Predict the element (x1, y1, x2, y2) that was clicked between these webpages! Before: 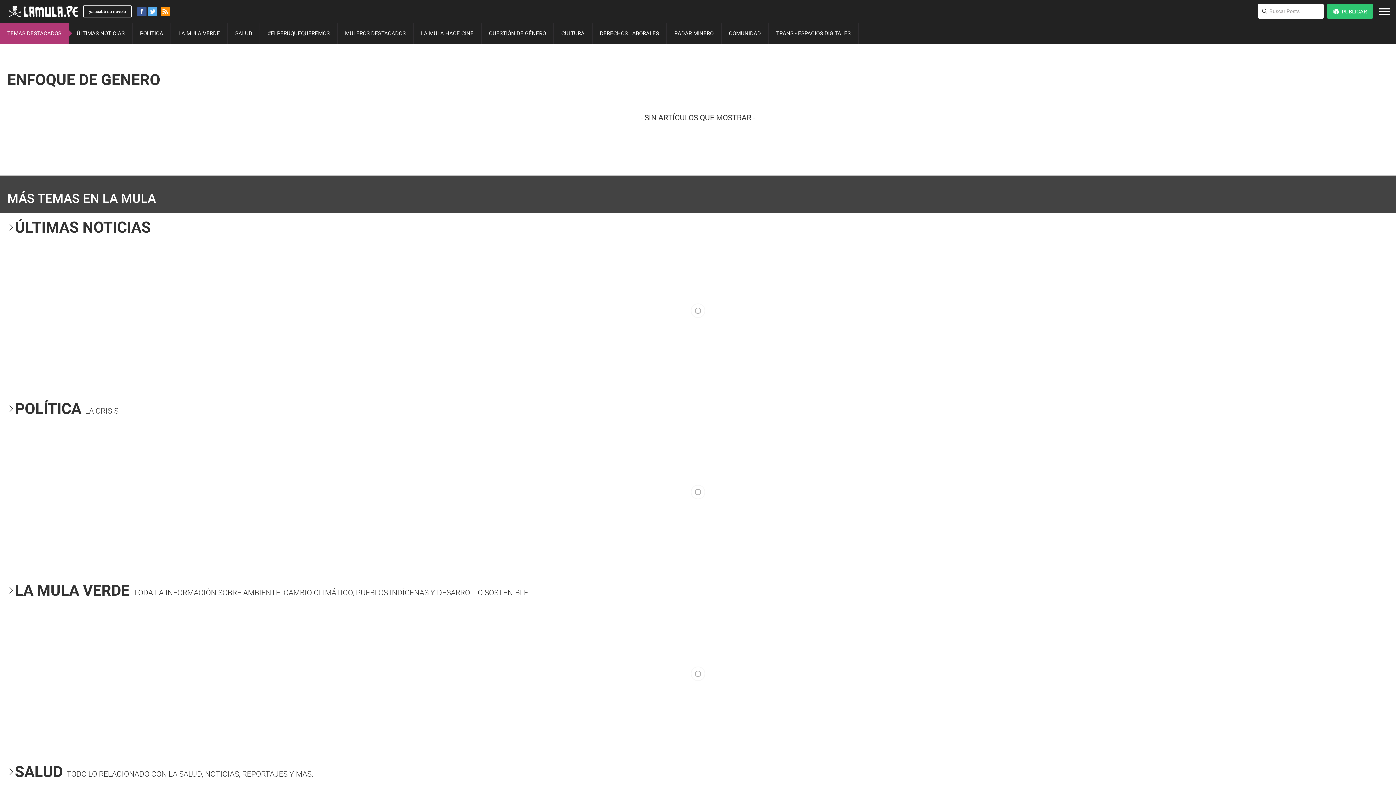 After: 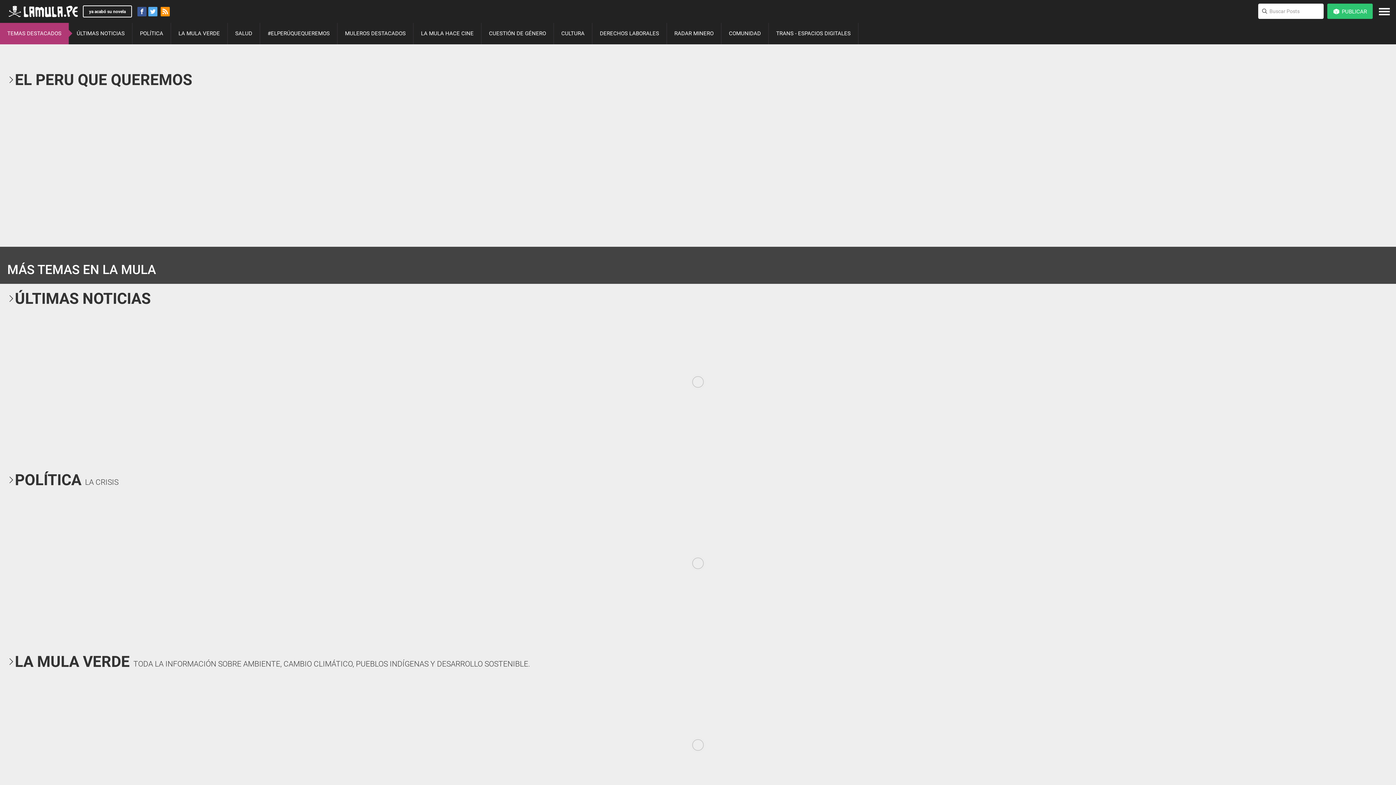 Action: label: #ELPERÚQUEQUEREMOS bbox: (260, 22, 337, 44)